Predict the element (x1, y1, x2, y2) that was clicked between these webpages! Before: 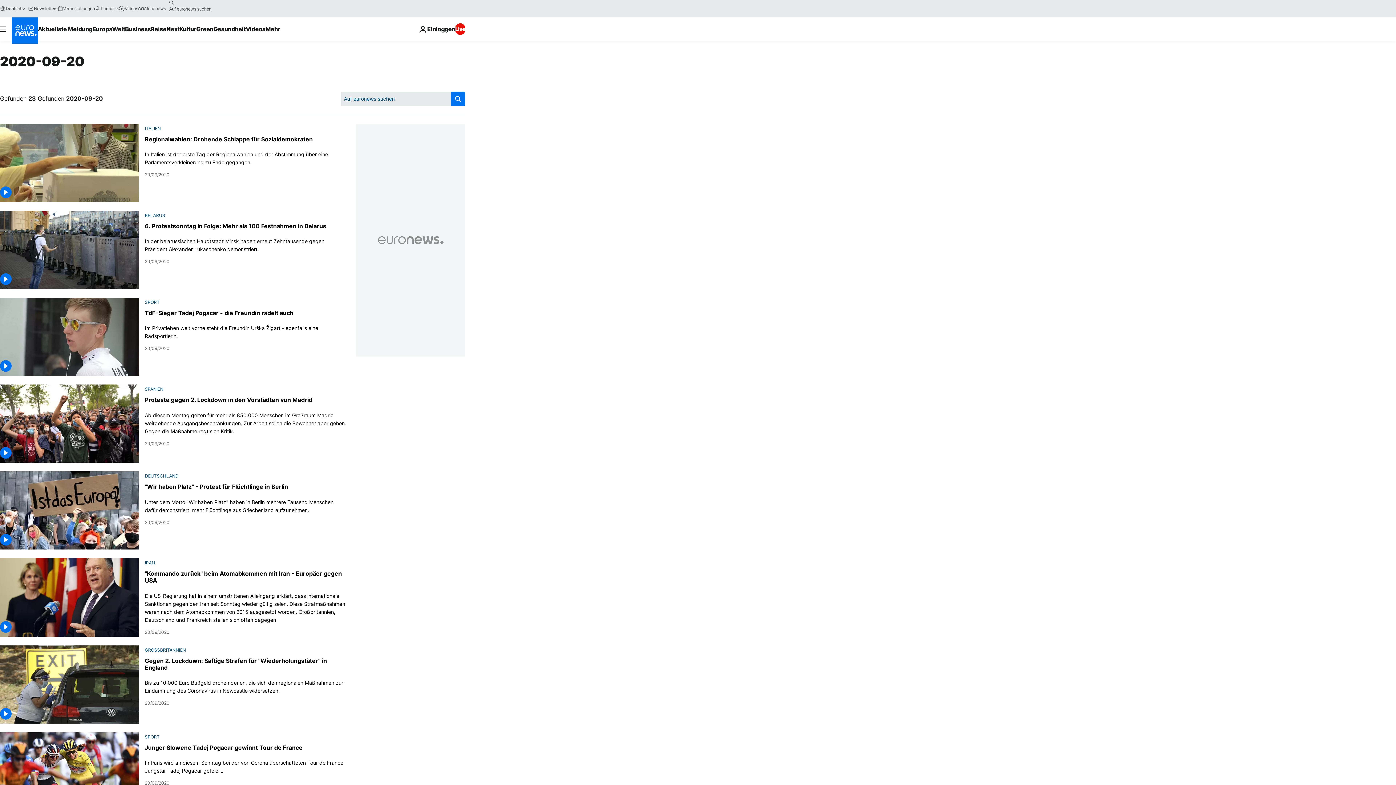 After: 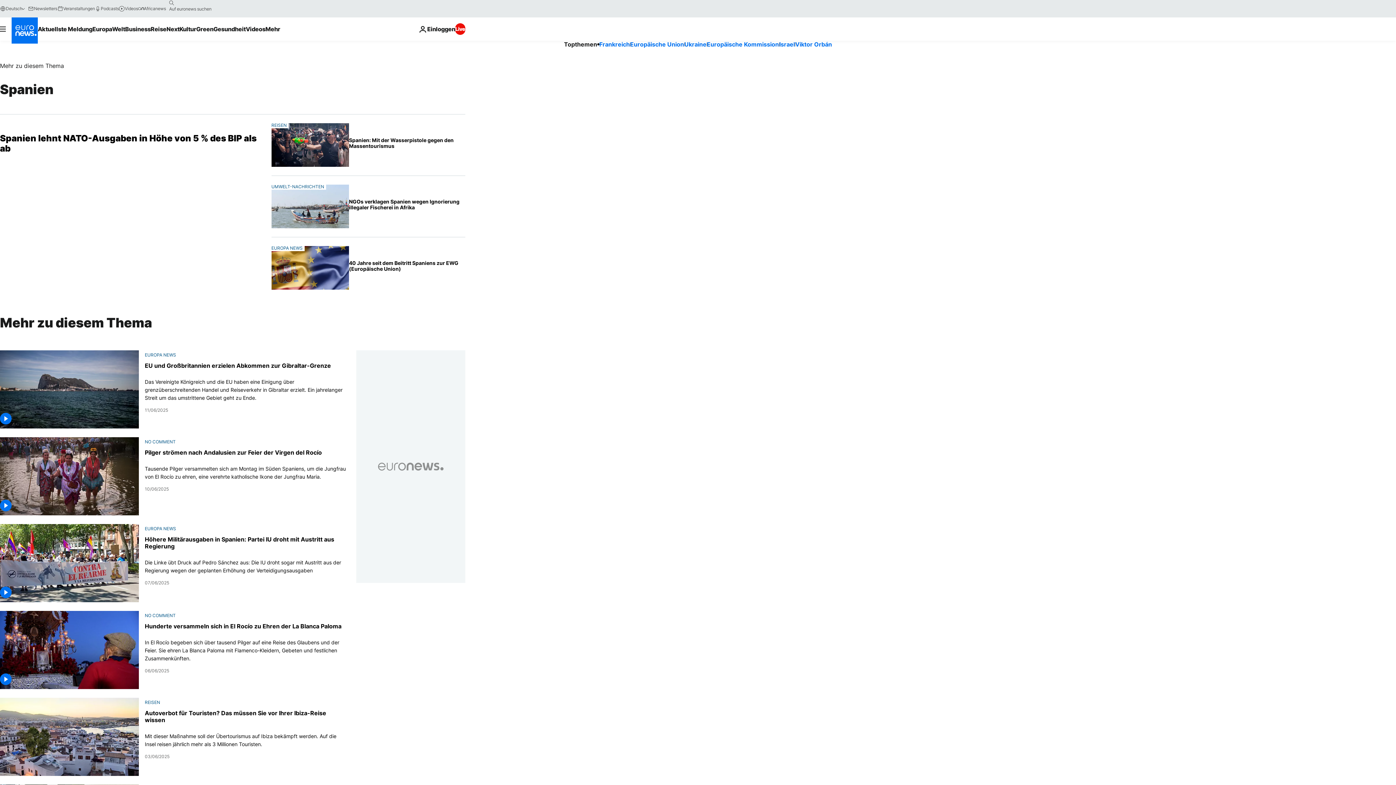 Action: label: SPANIEN bbox: (144, 386, 163, 392)